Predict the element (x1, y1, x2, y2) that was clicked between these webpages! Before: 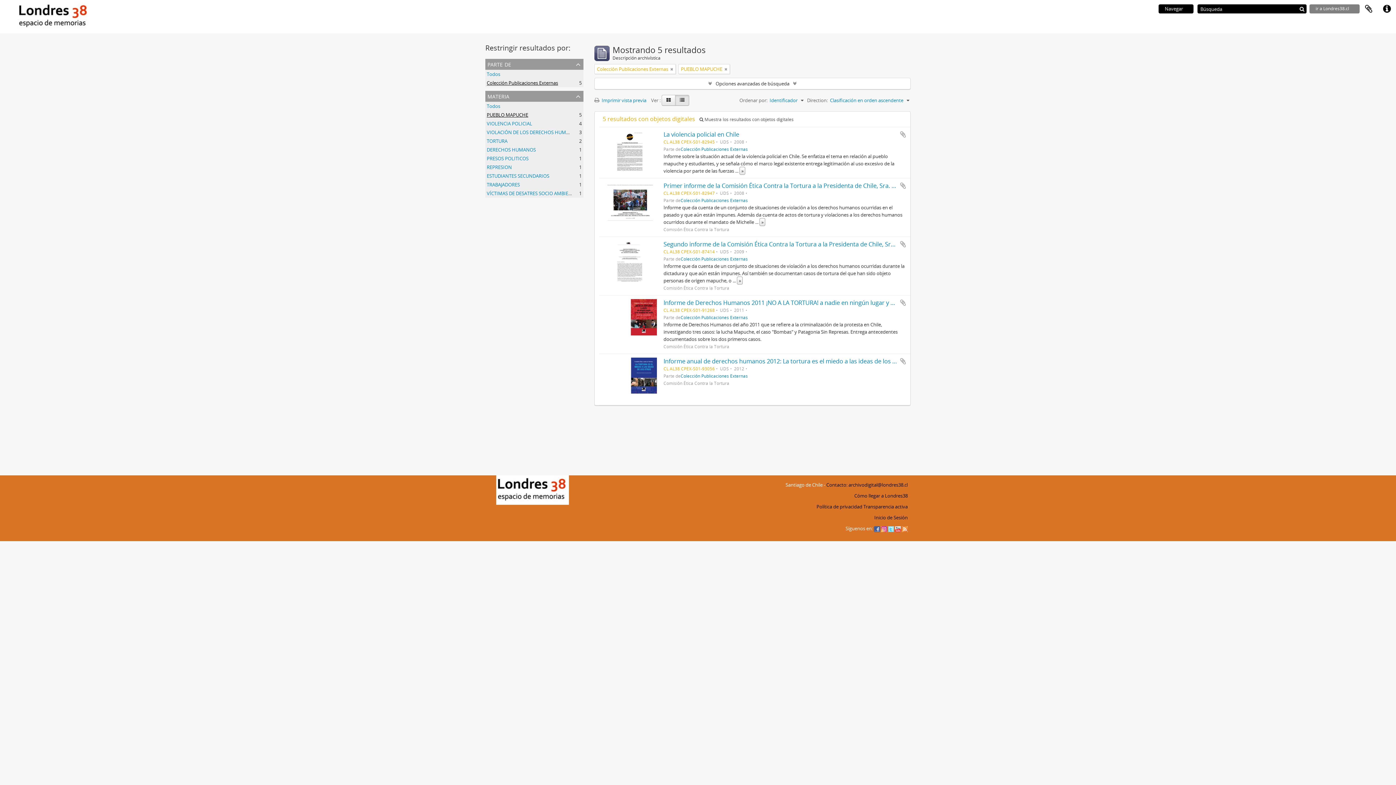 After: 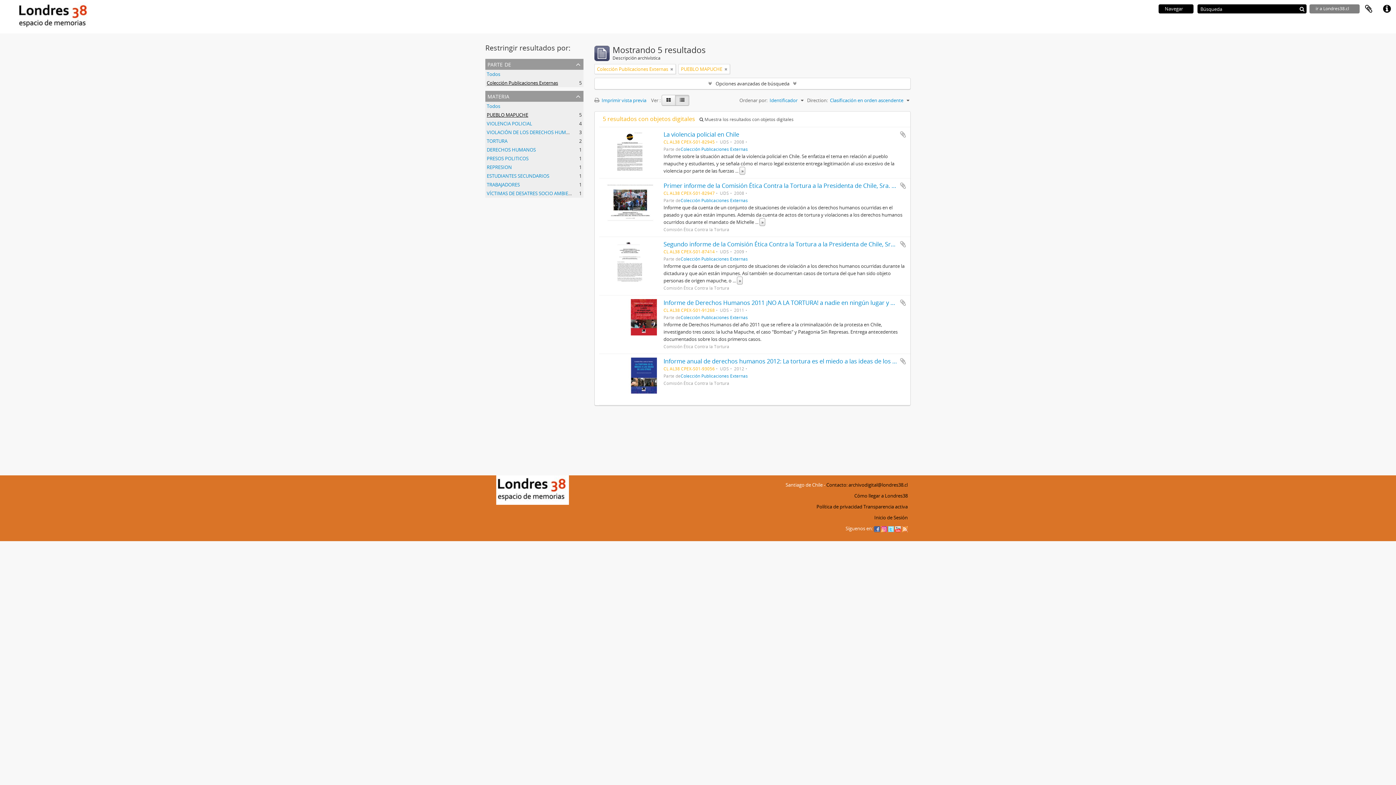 Action: bbox: (888, 525, 894, 532)